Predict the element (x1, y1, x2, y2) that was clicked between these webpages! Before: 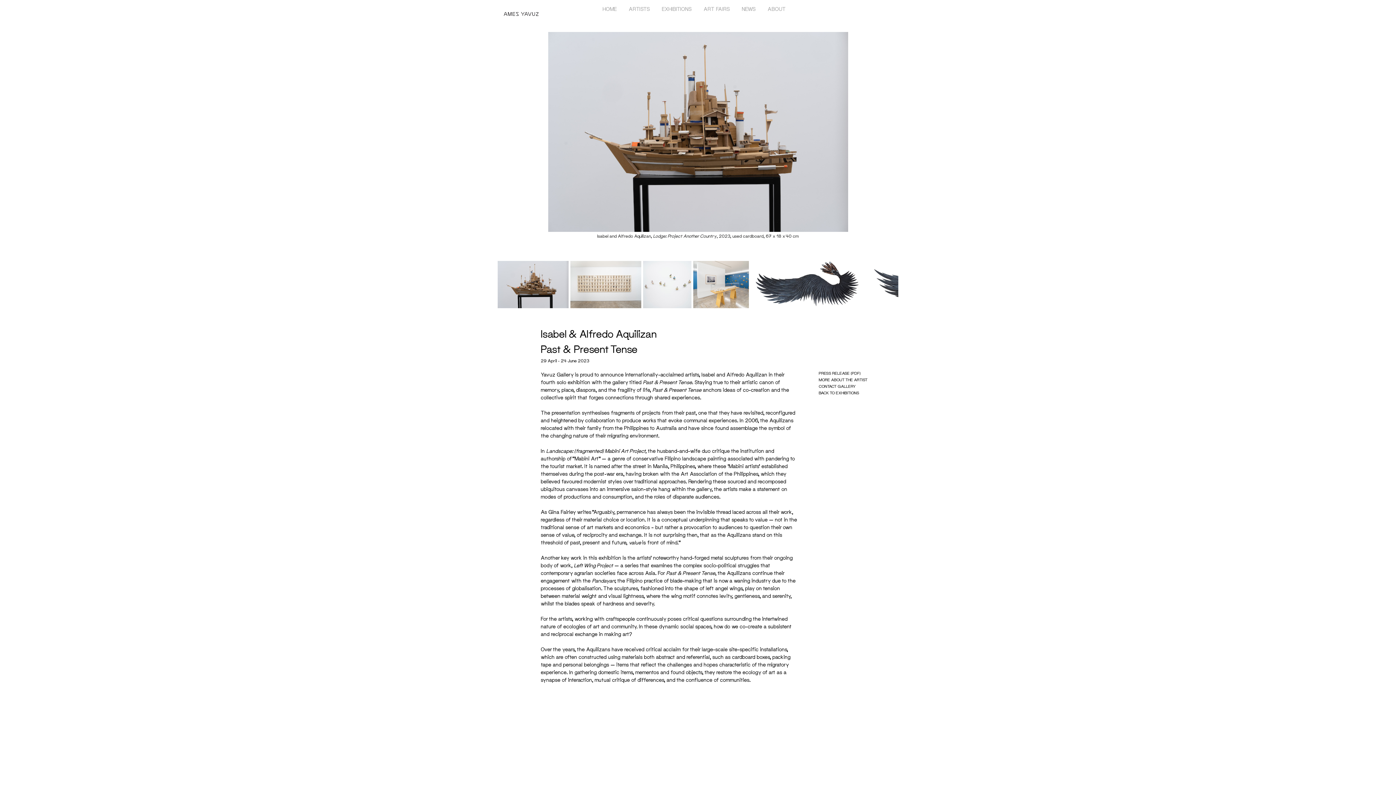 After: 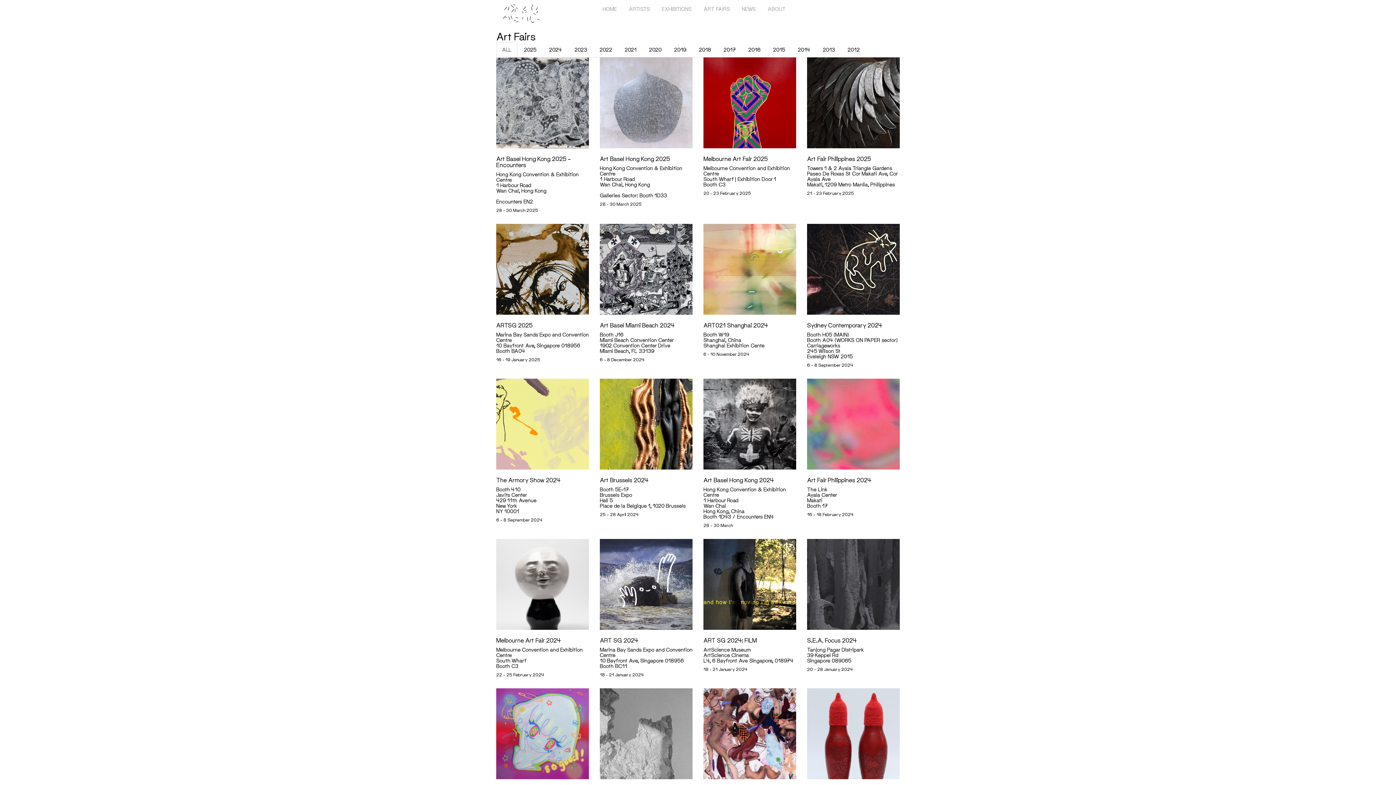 Action: bbox: (698, 0, 735, 18) label: ART FAIRS